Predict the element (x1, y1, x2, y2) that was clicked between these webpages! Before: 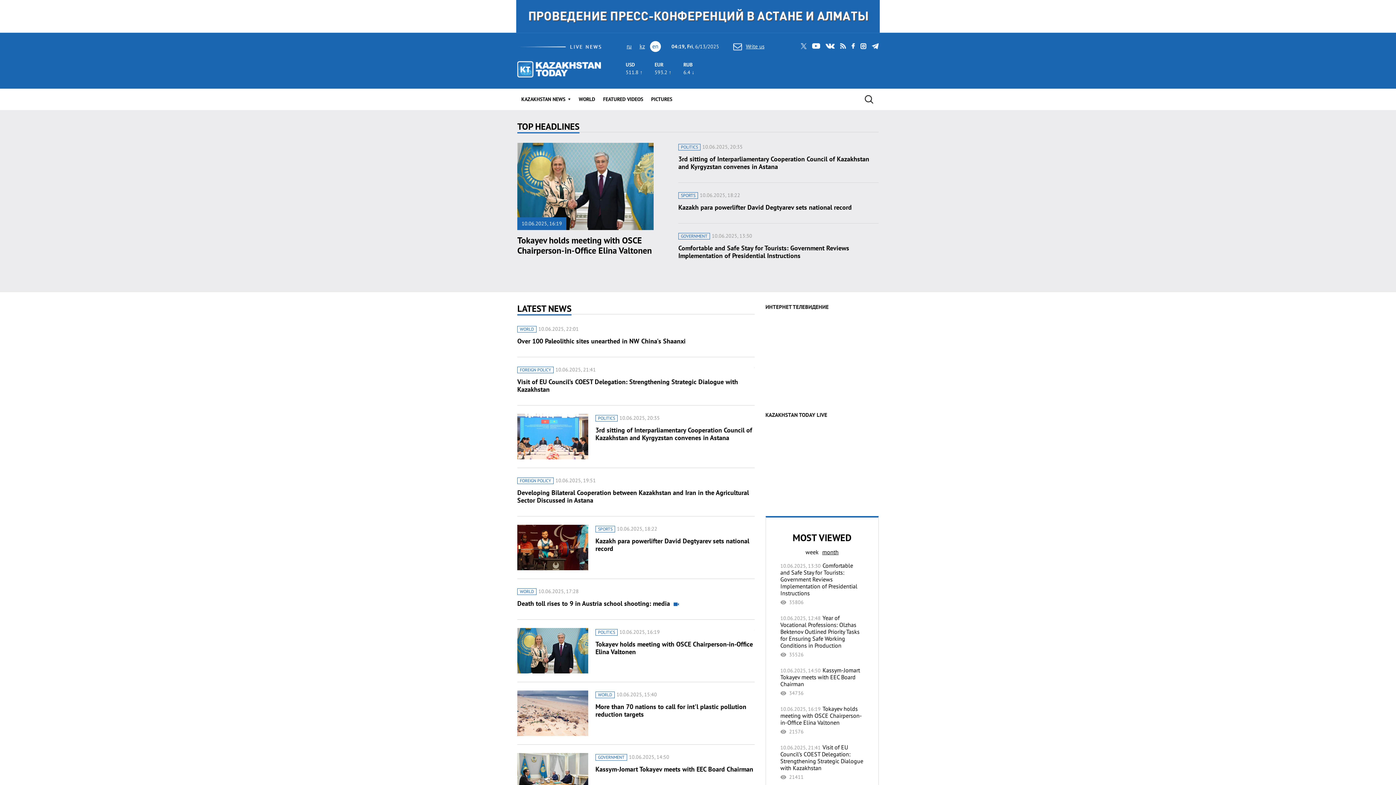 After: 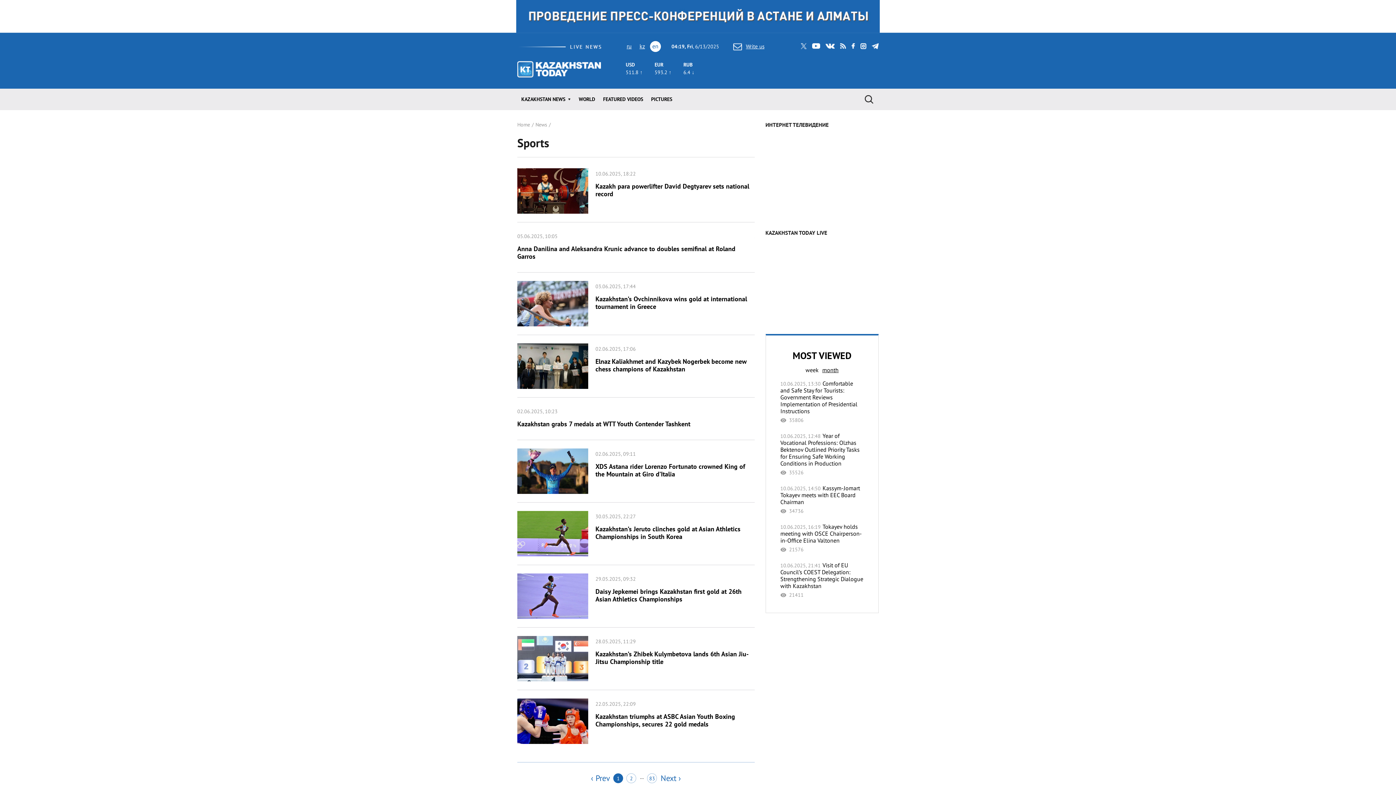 Action: label: SPORTS bbox: (595, 526, 615, 532)